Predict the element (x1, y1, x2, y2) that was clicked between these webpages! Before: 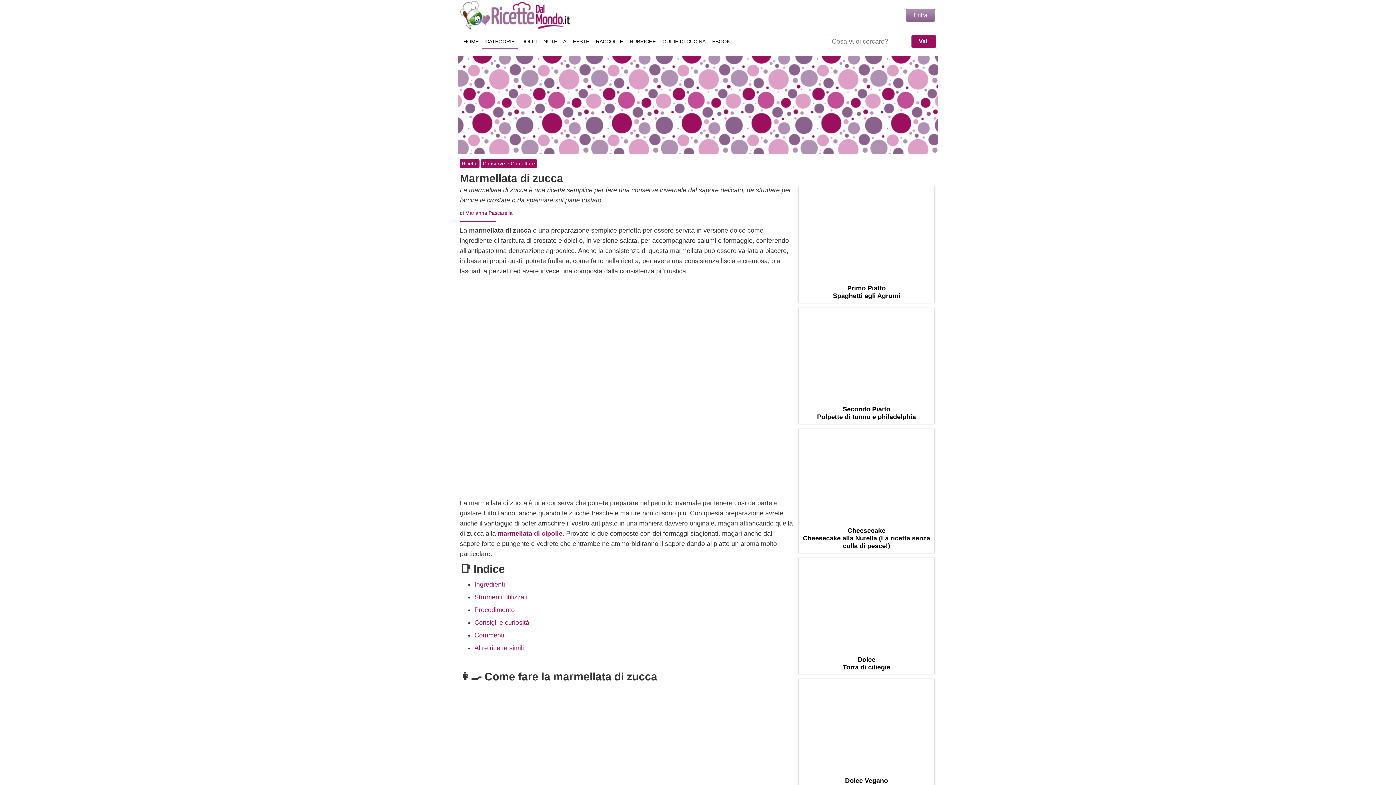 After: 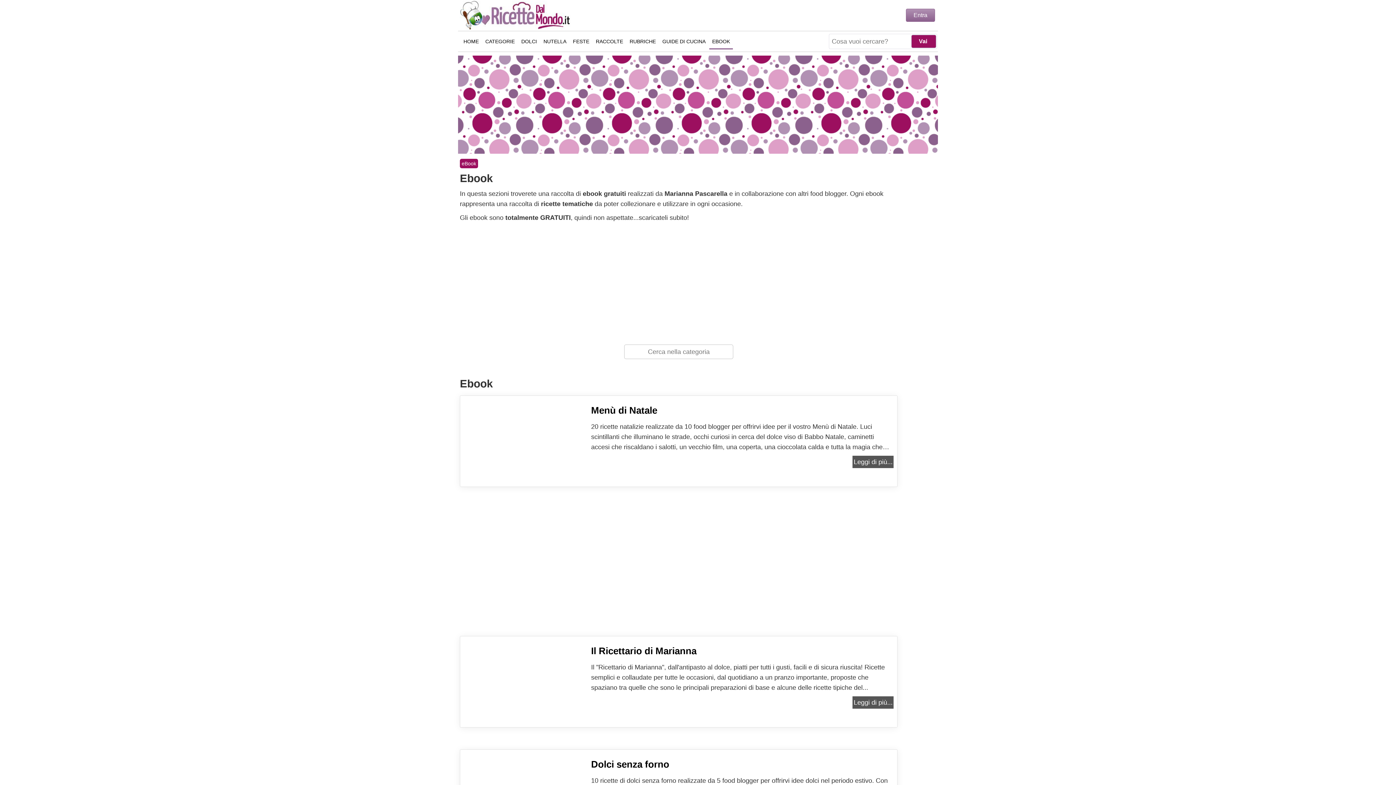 Action: bbox: (709, 33, 733, 49) label: EBOOK